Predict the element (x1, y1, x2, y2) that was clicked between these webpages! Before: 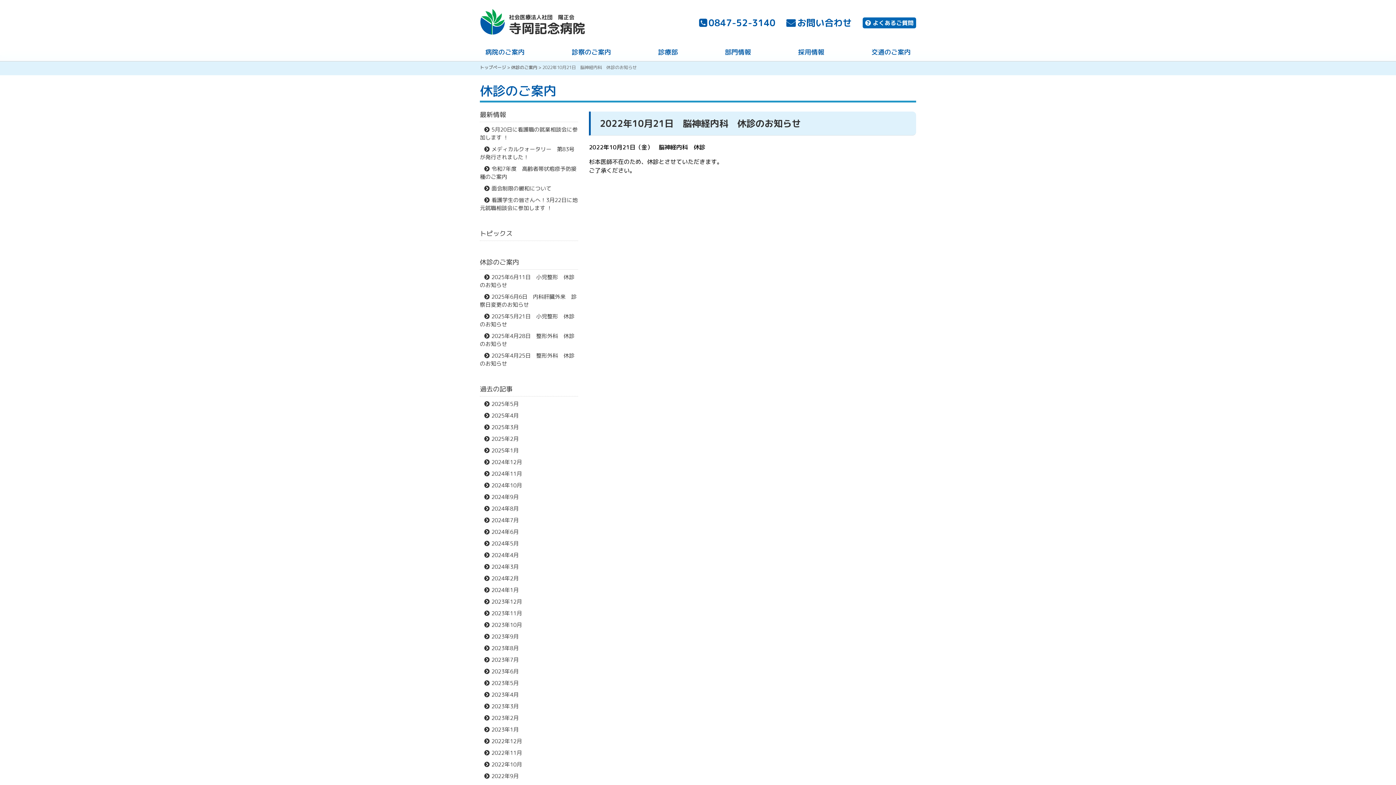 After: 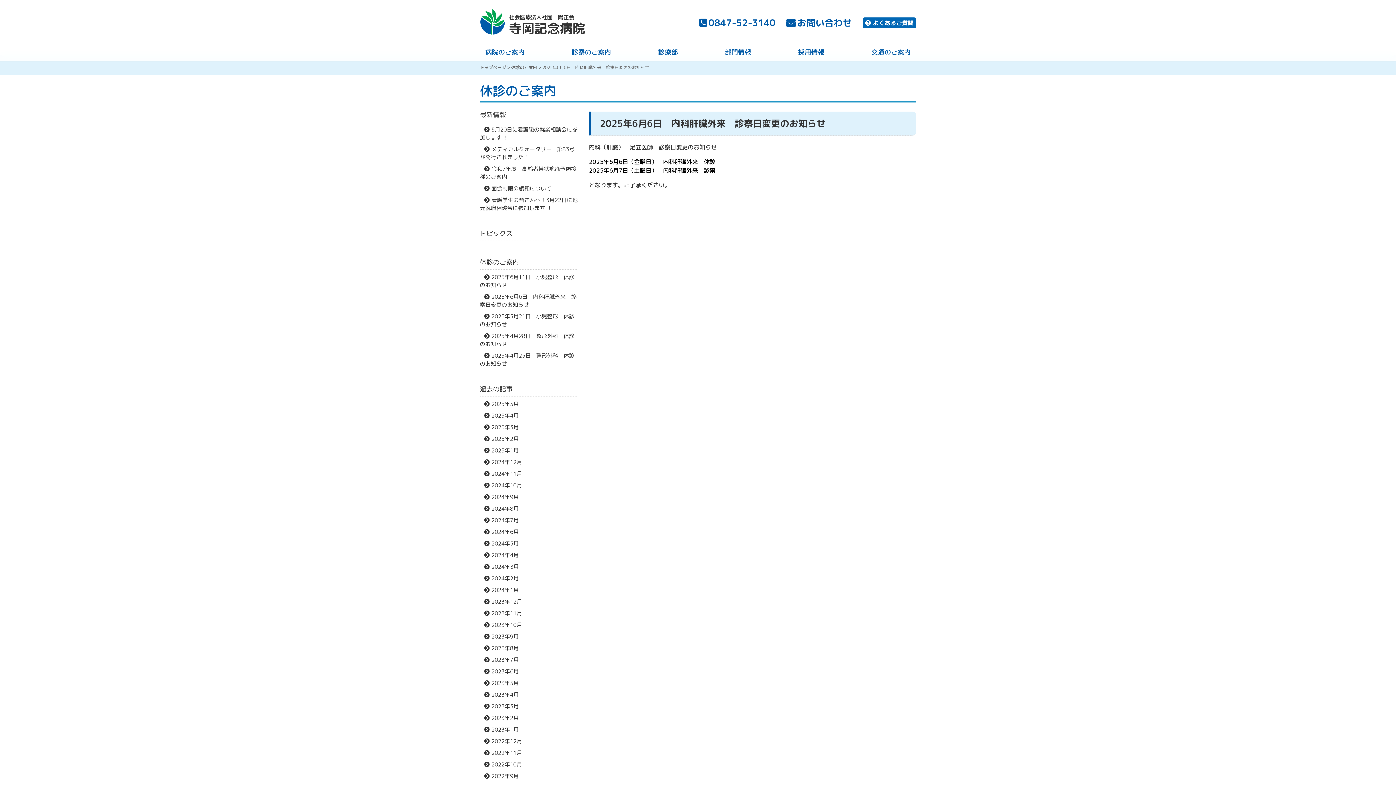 Action: bbox: (480, 293, 576, 308) label: 2025年6月6日　内科肝臓外来　診察日変更のお知らせ